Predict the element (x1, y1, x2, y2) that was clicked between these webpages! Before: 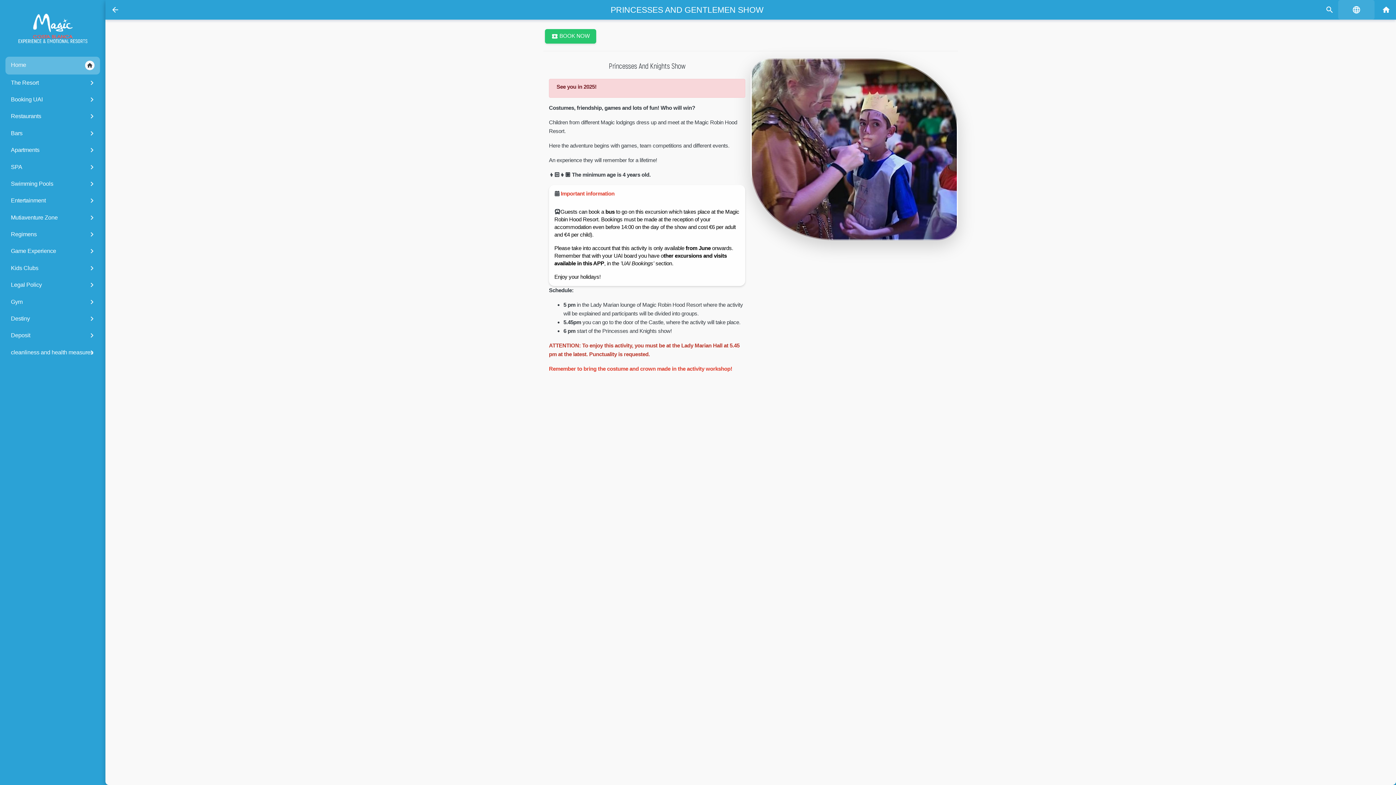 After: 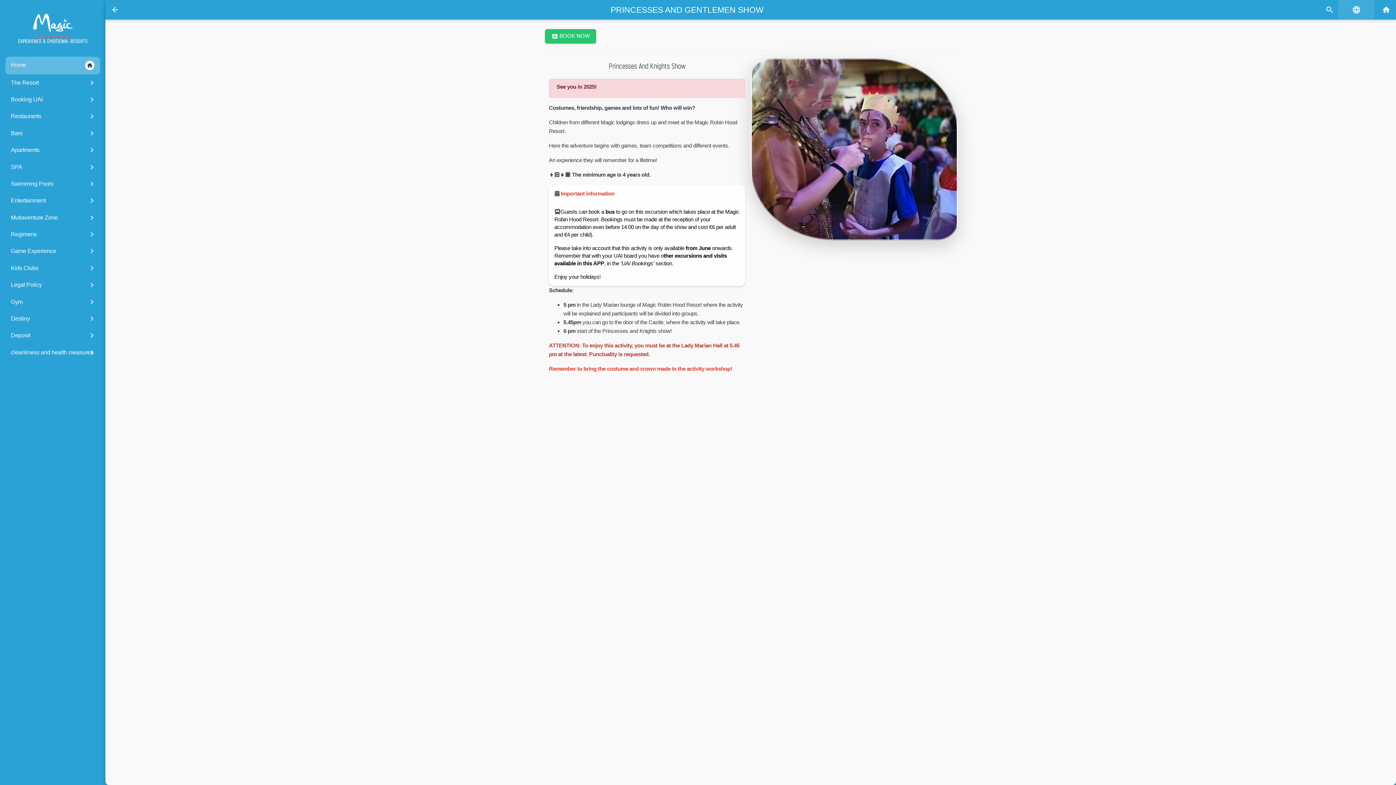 Action: bbox: (2, 0, 17, 19) label: arrow_back